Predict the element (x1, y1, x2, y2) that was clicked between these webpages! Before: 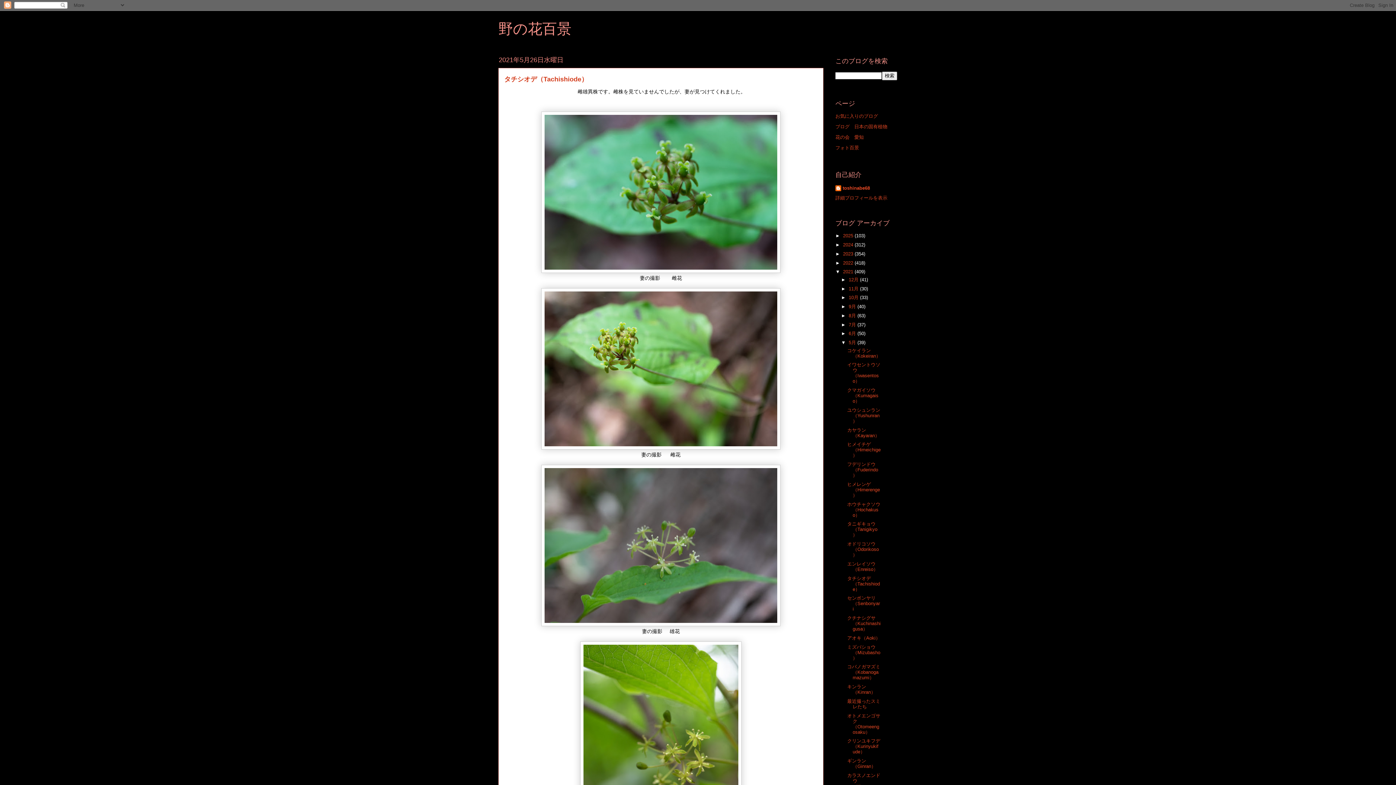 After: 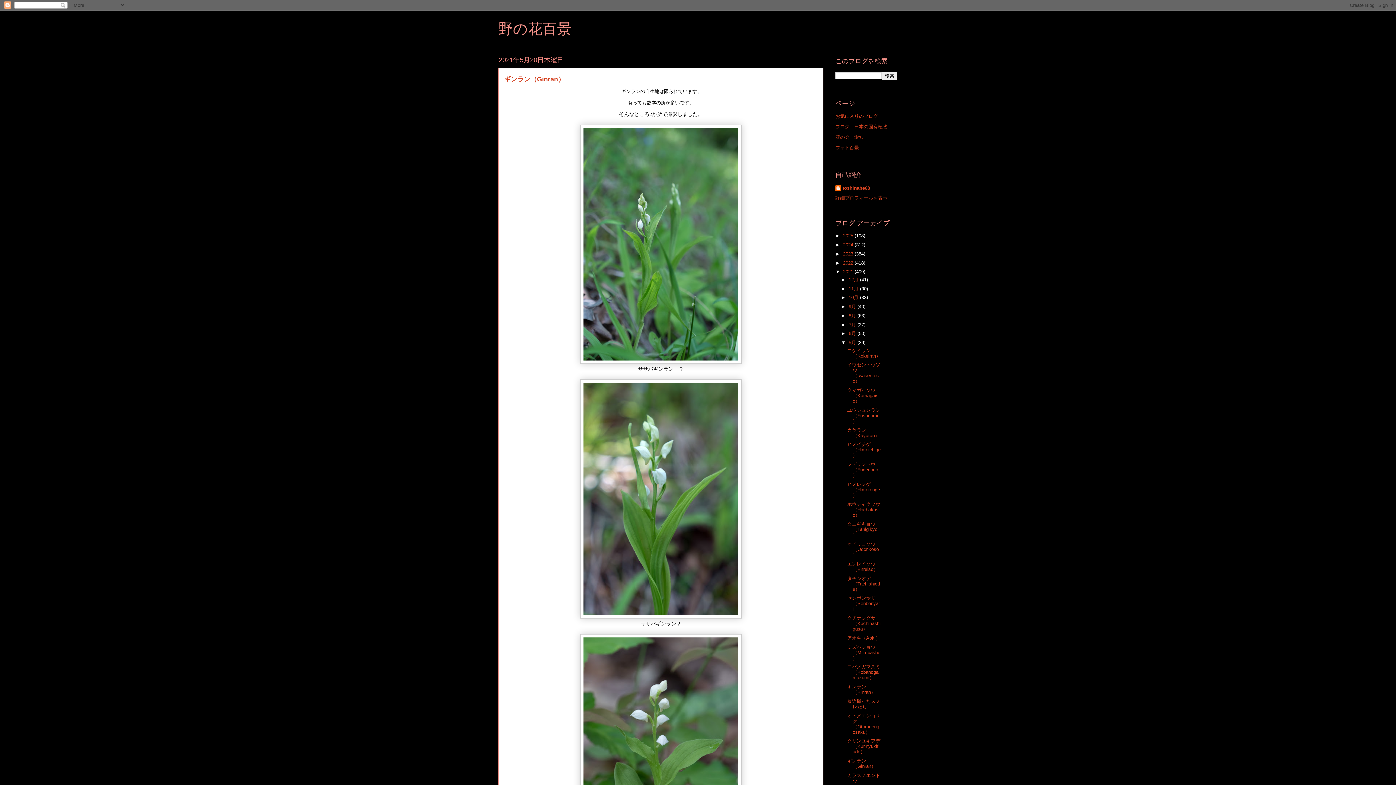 Action: label: ギンラン（Ginran） bbox: (847, 758, 876, 769)